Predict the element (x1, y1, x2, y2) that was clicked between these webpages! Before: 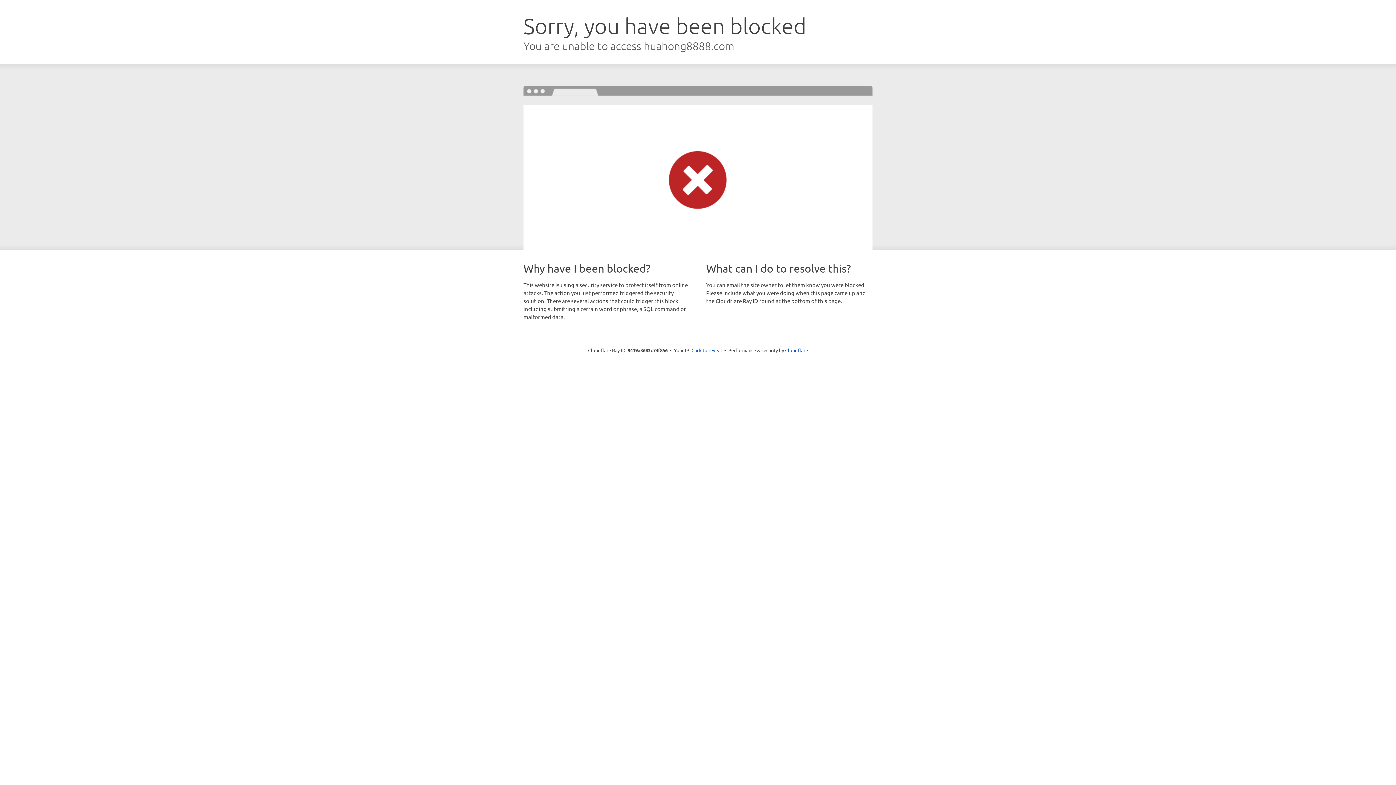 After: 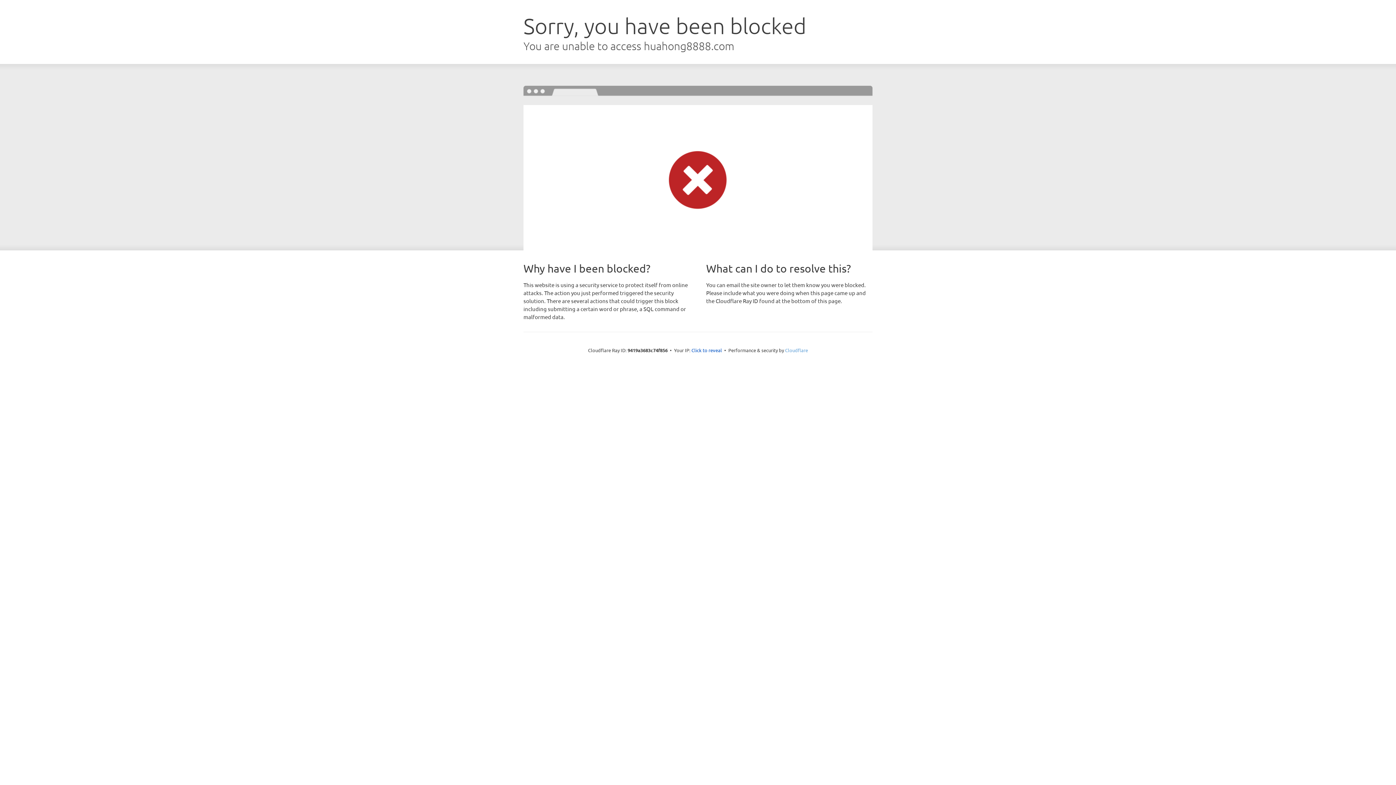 Action: bbox: (785, 347, 808, 353) label: Cloudflare